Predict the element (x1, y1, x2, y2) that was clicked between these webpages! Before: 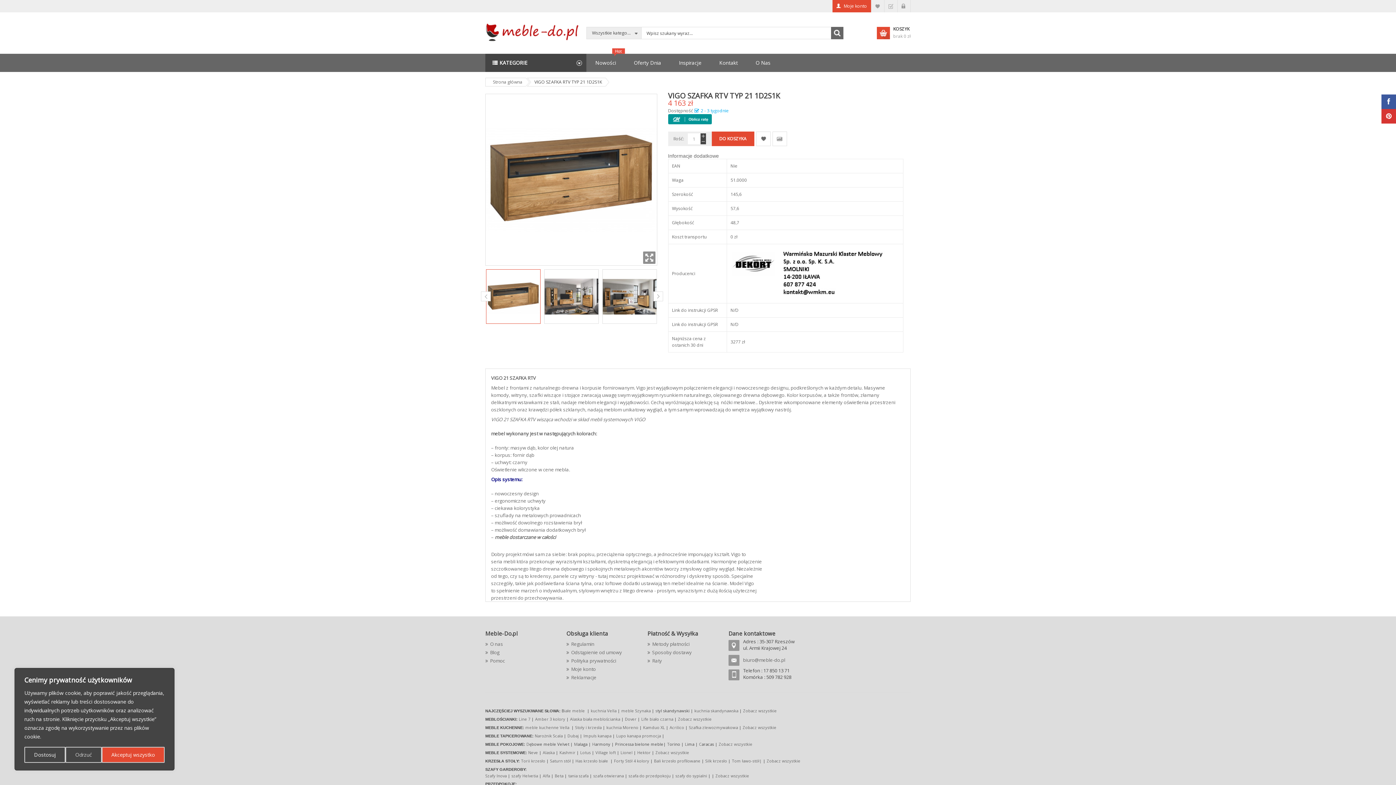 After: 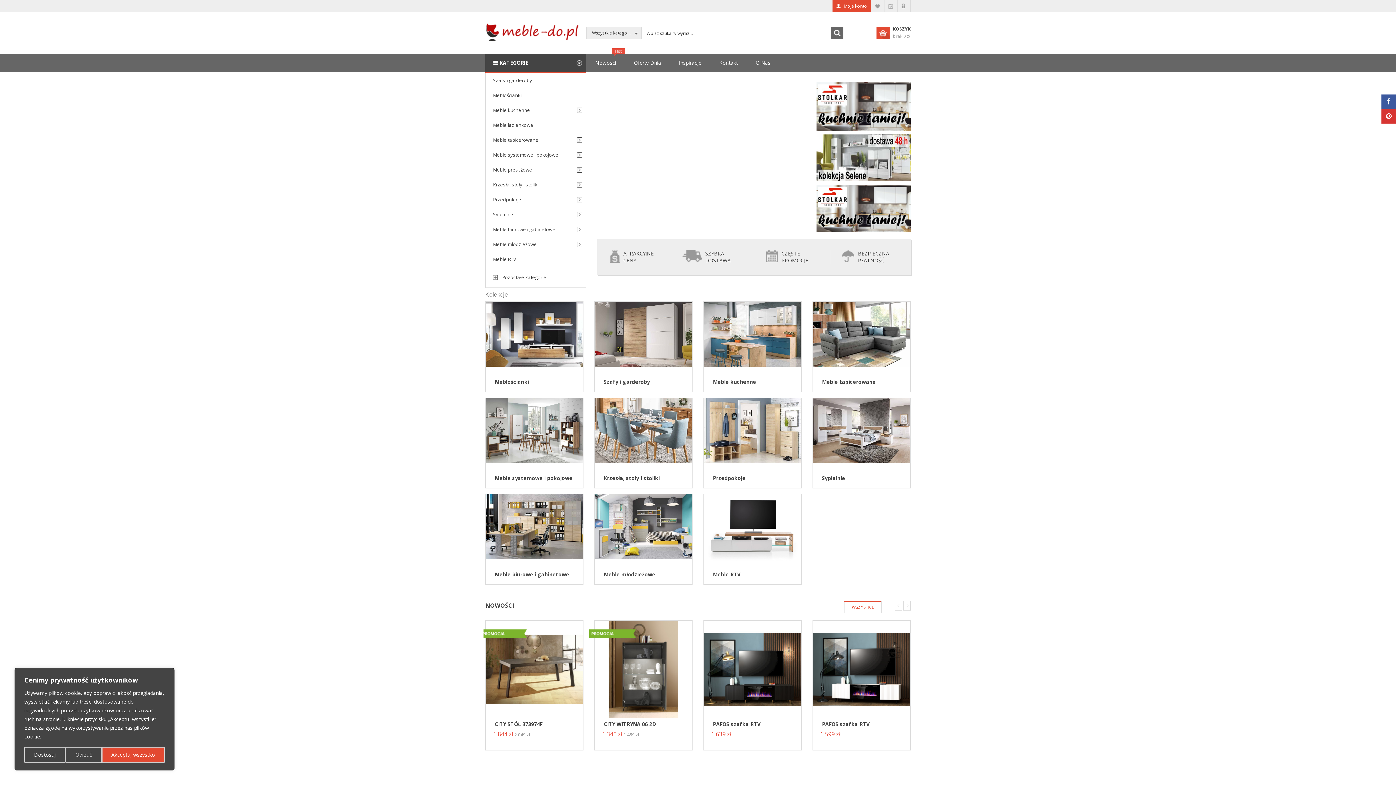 Action: bbox: (485, 28, 581, 34)